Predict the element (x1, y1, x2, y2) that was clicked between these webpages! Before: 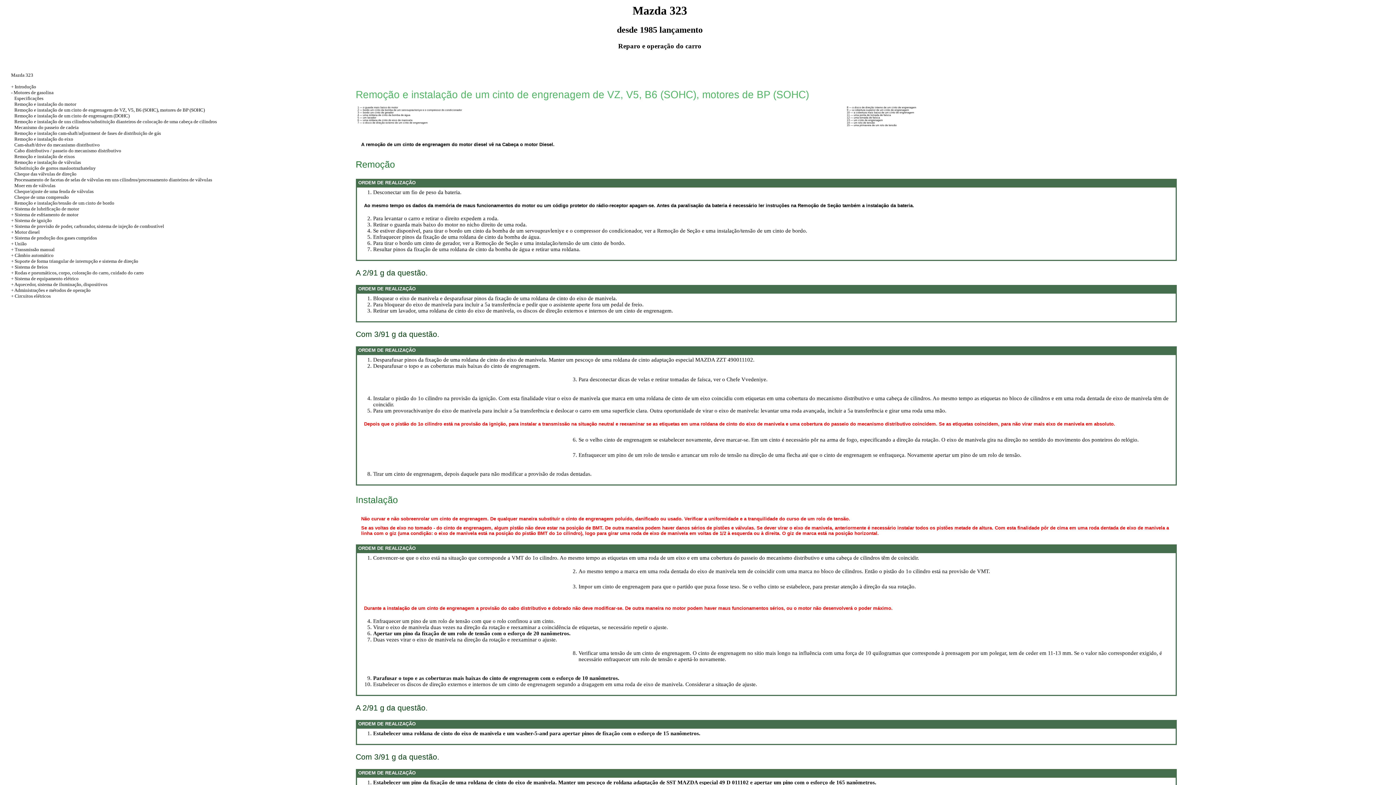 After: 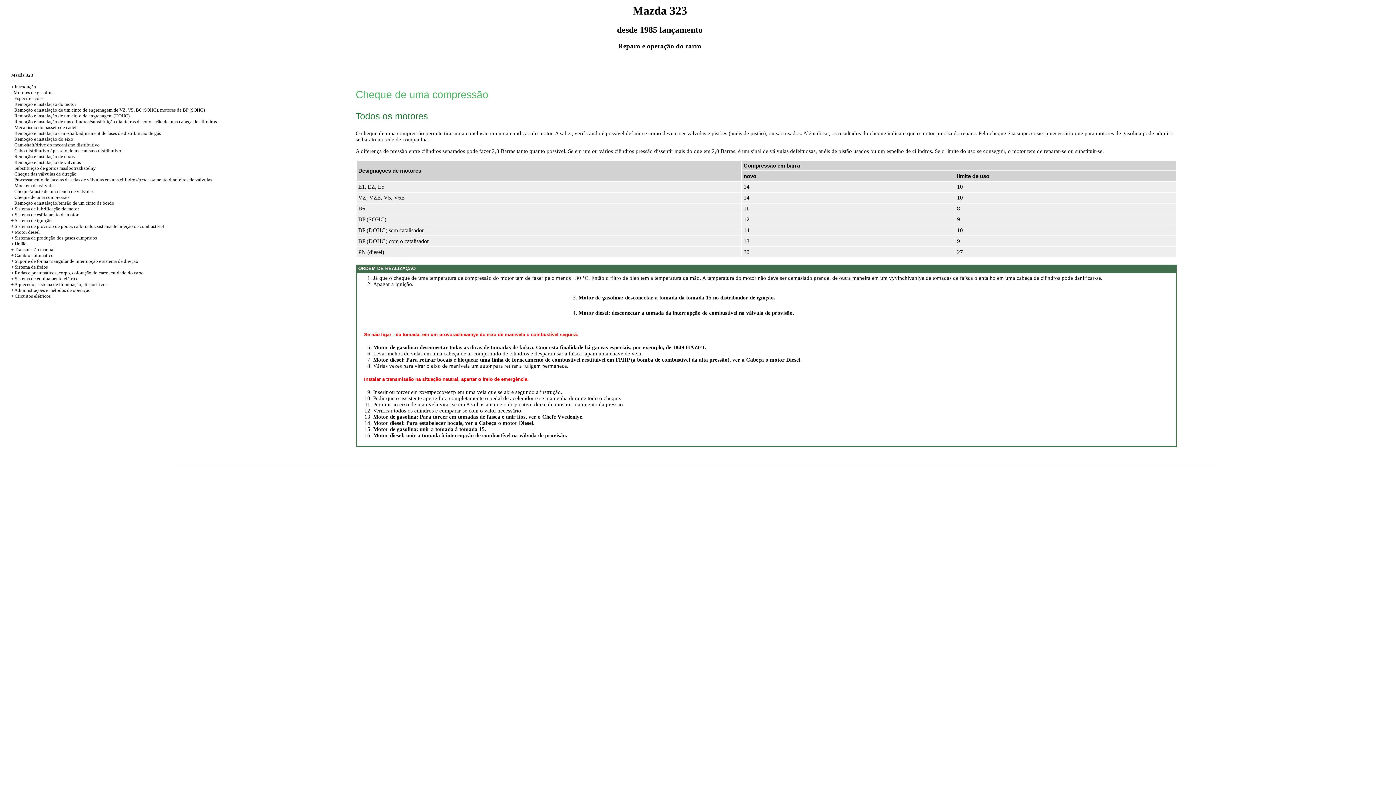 Action: bbox: (14, 194, 68, 200) label: Cheque de uma compressão